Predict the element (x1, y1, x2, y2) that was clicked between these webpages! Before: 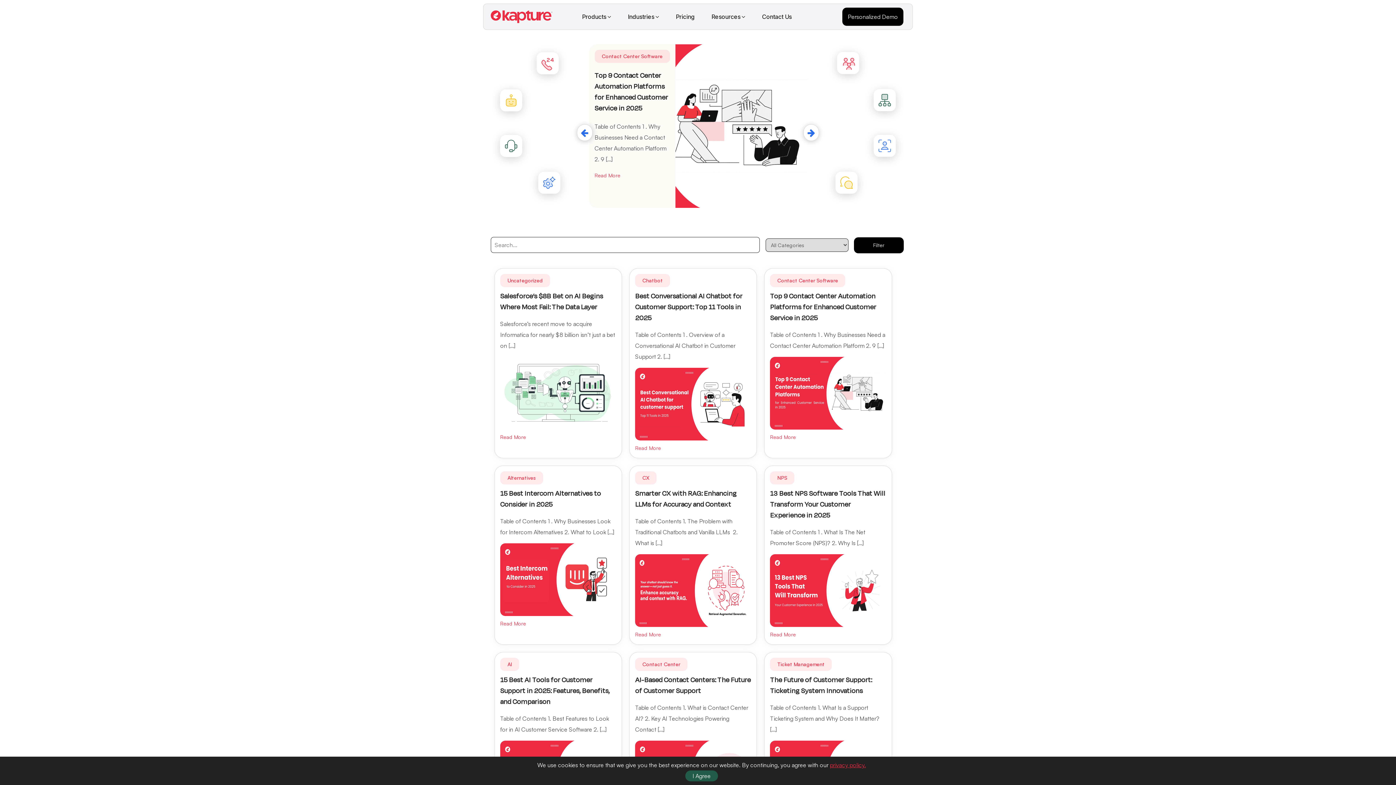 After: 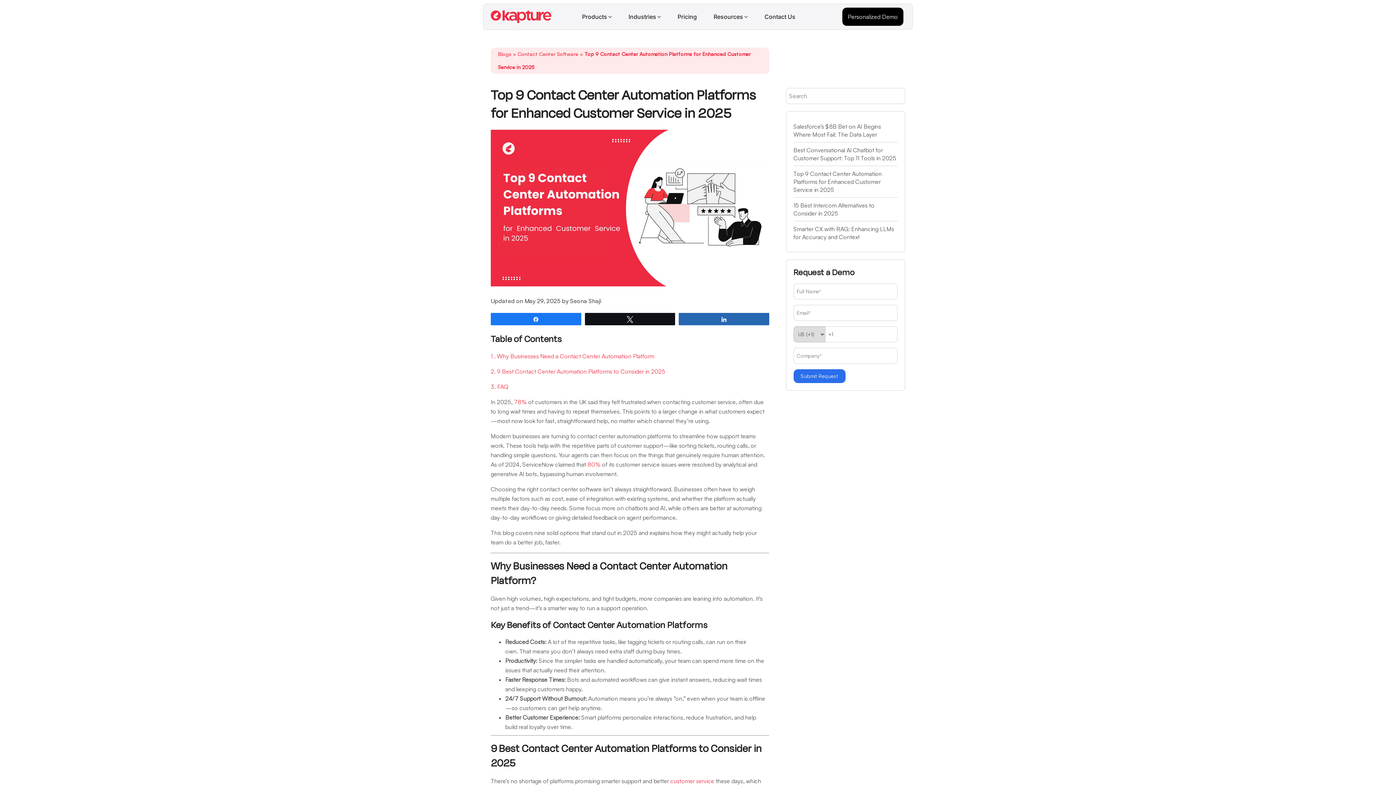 Action: bbox: (770, 424, 886, 430)